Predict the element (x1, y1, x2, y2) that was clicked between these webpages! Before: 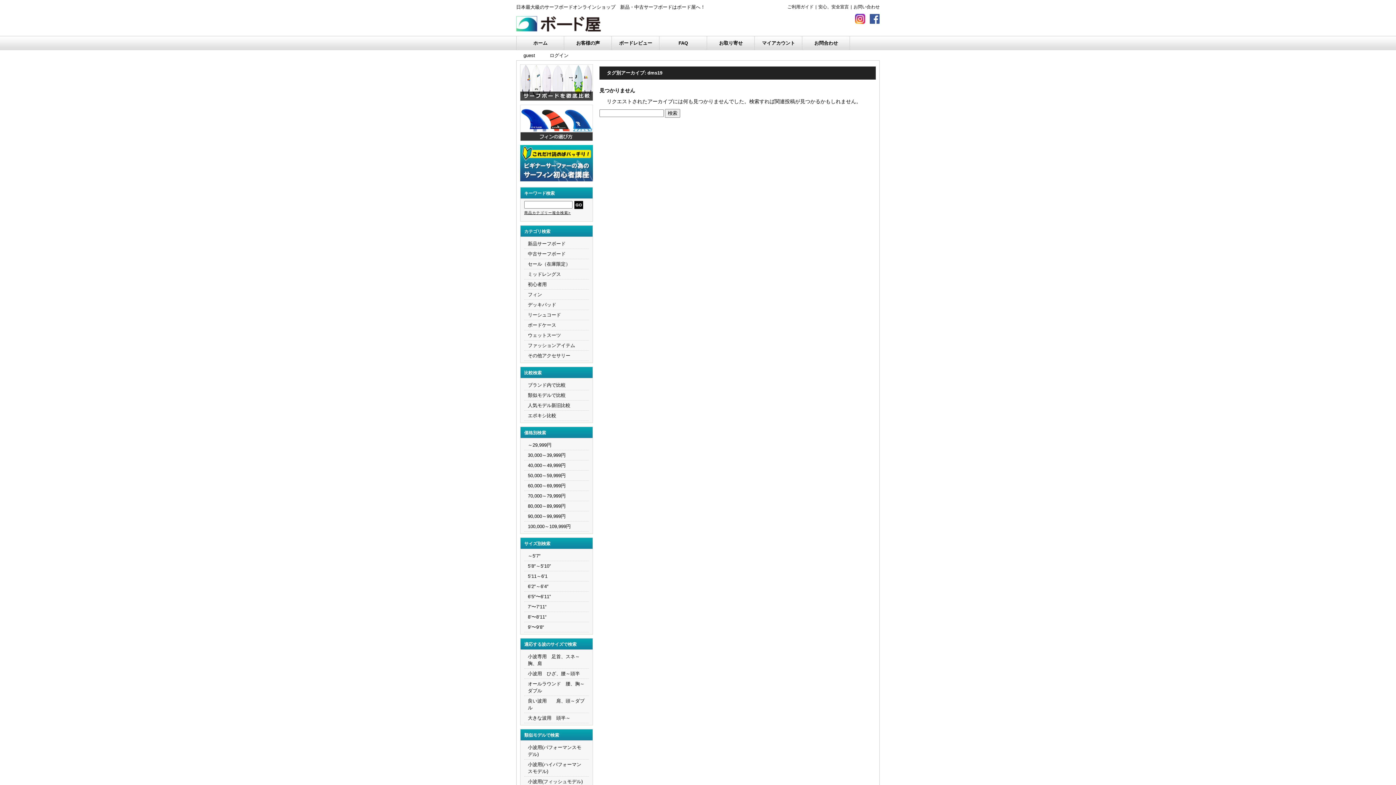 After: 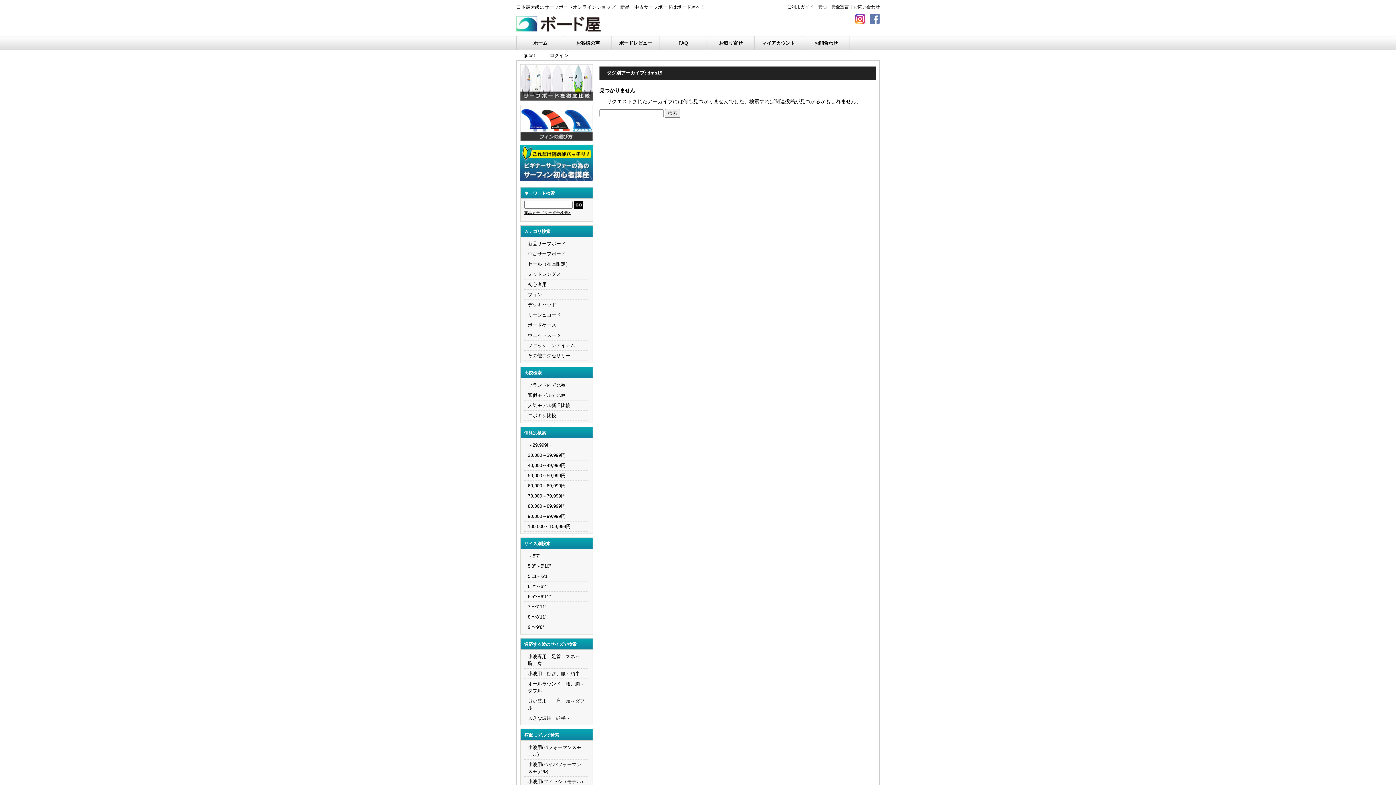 Action: bbox: (869, 20, 880, 25)